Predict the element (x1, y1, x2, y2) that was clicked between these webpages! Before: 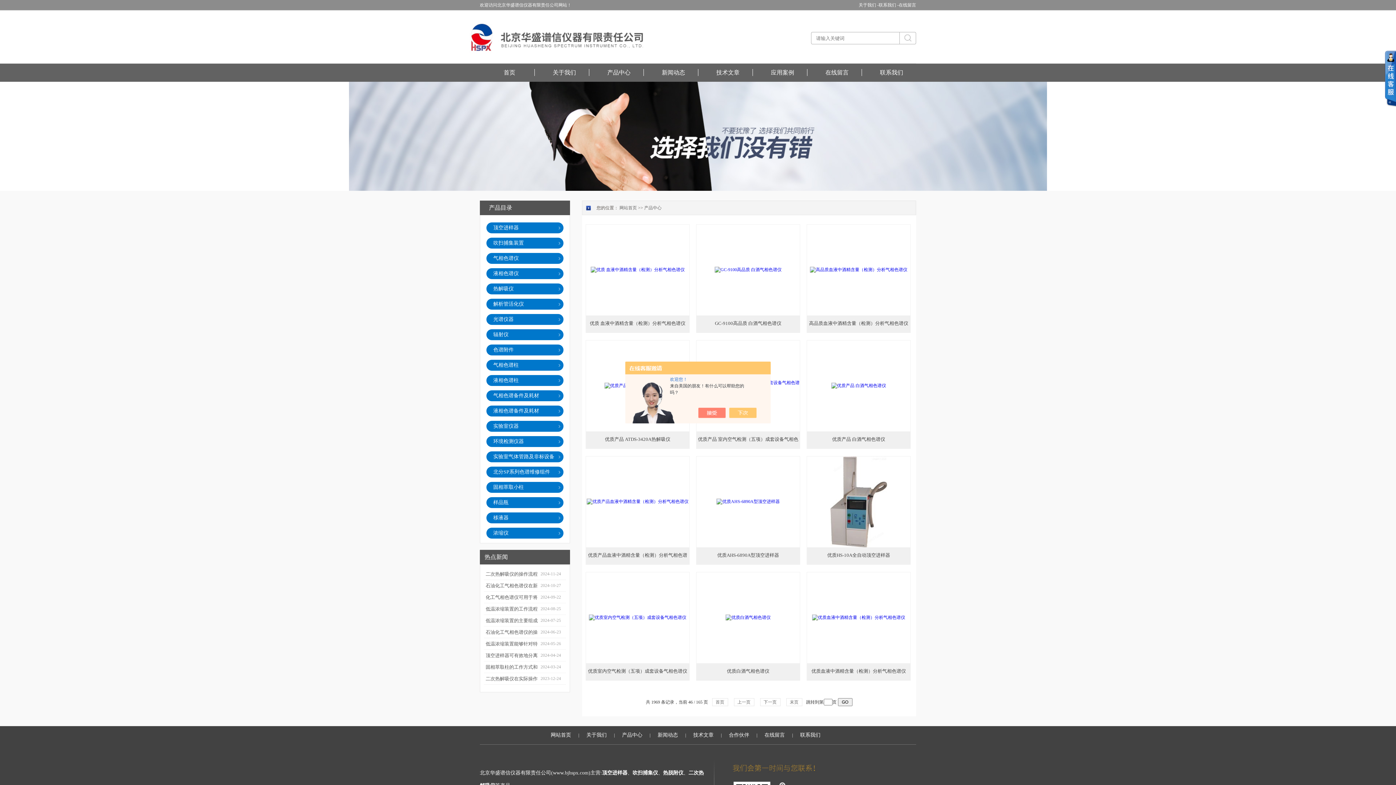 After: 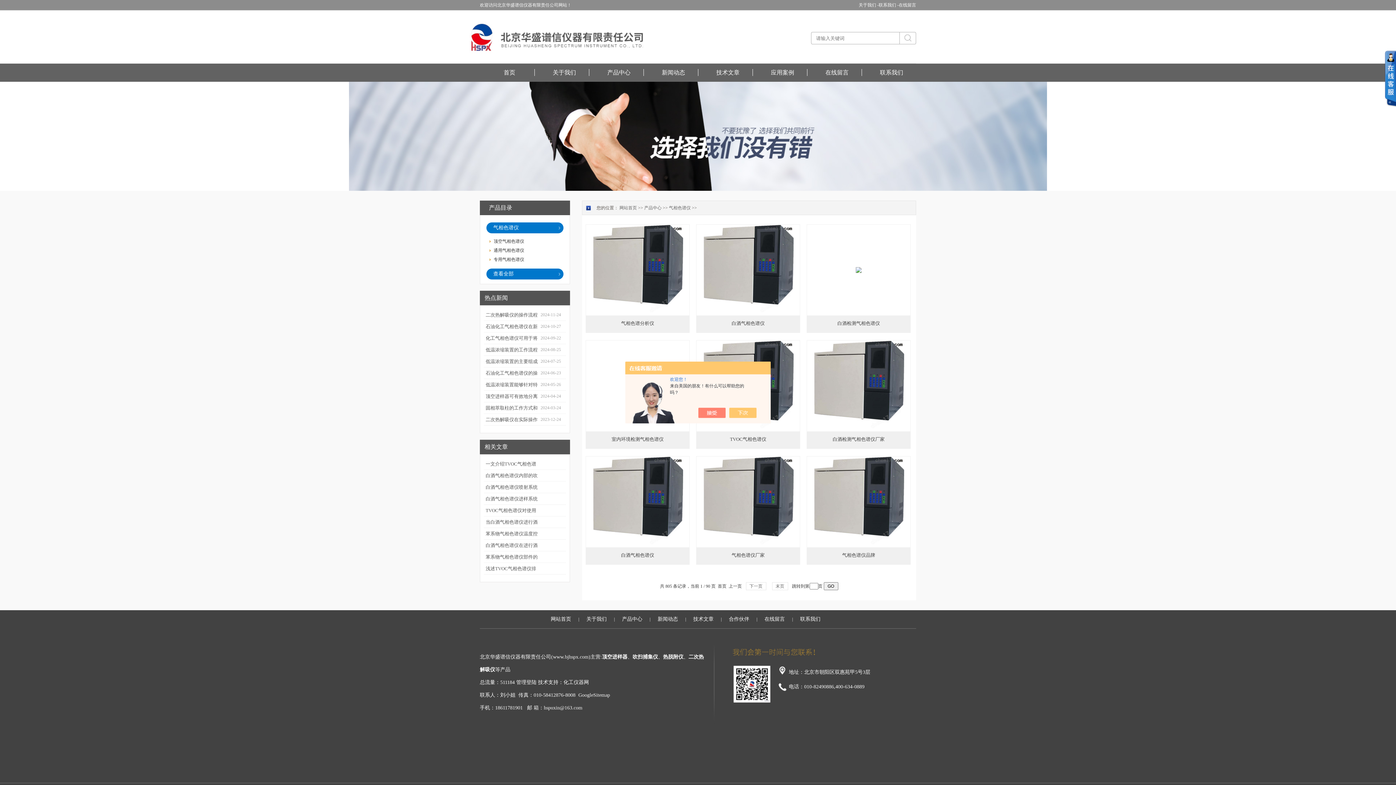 Action: label: 气相色谱仪 bbox: (486, 253, 563, 264)